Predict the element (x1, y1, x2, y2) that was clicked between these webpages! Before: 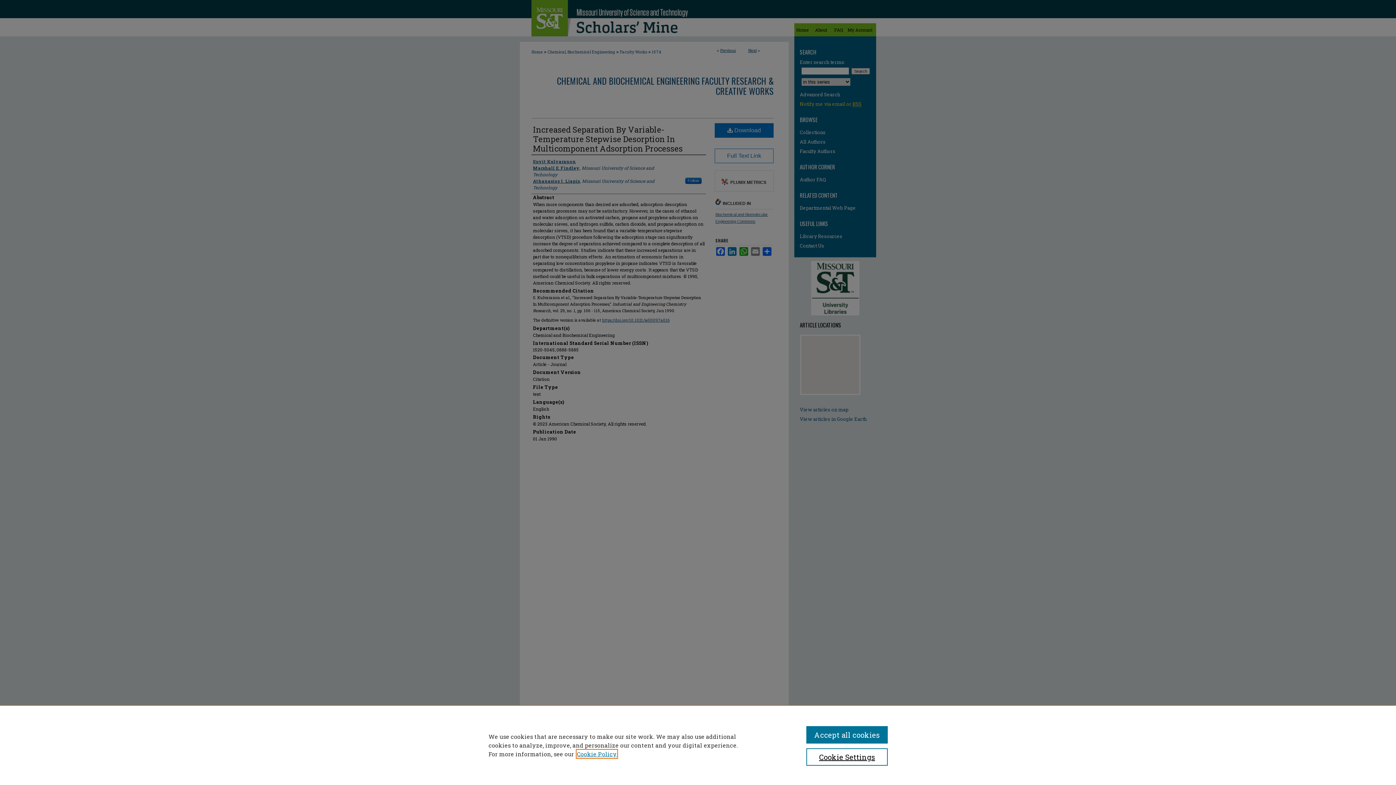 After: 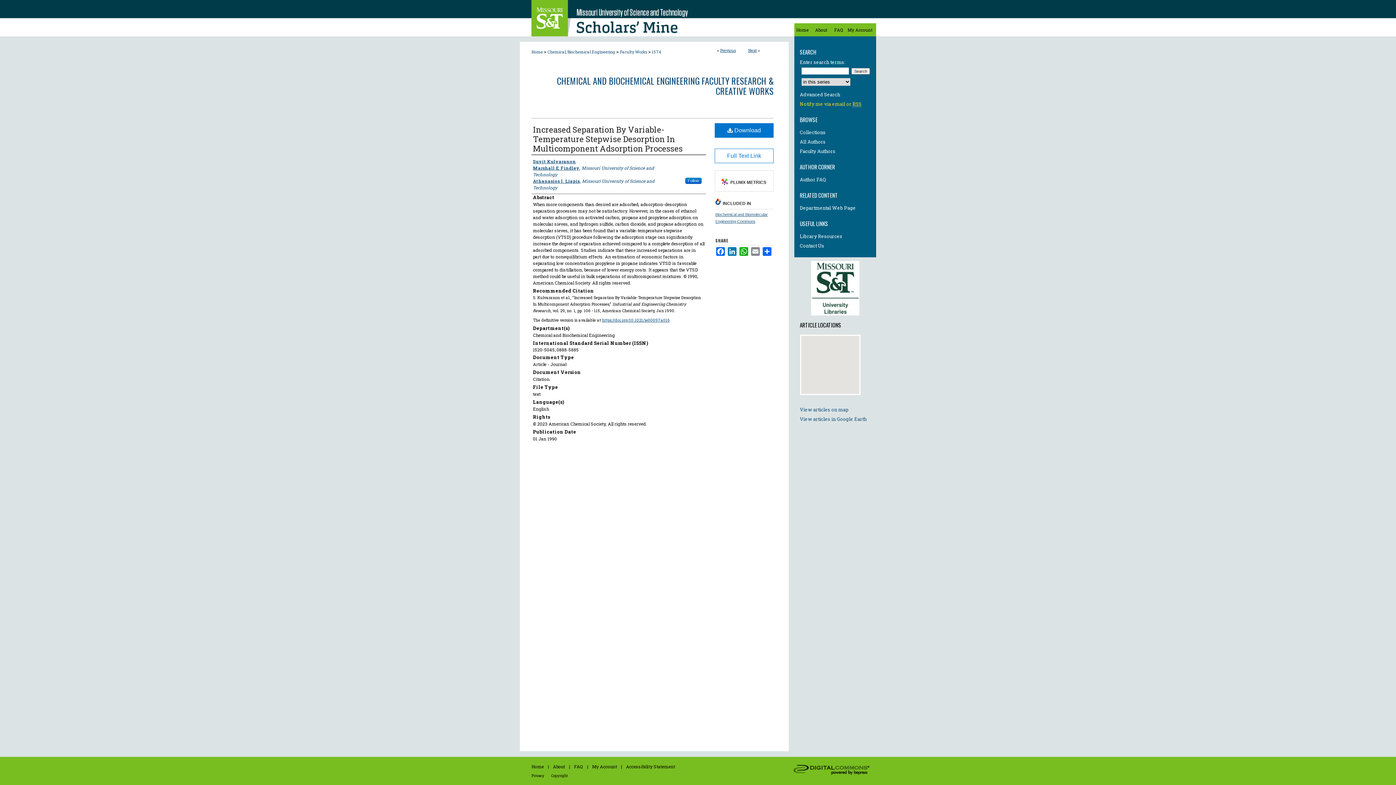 Action: bbox: (806, 726, 887, 744) label: Accept all cookies